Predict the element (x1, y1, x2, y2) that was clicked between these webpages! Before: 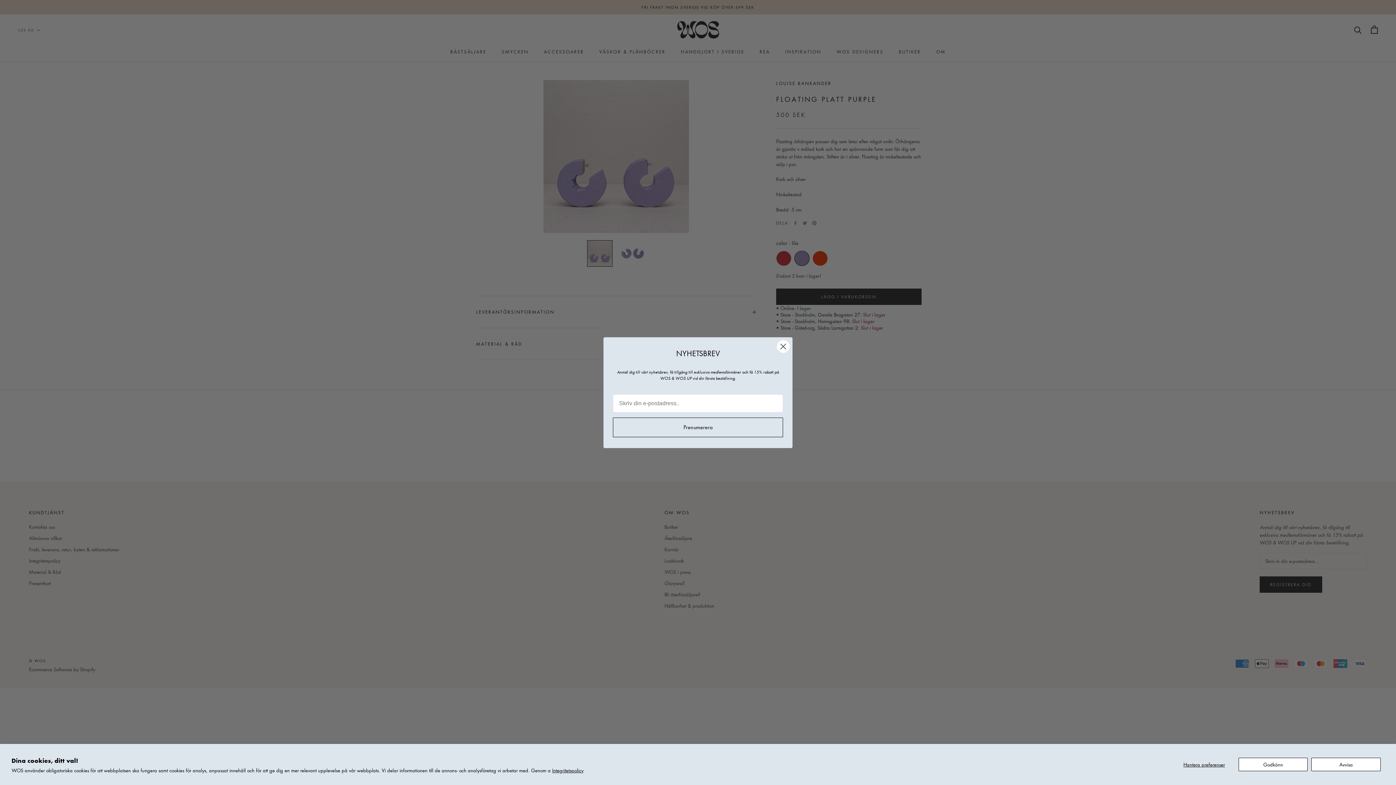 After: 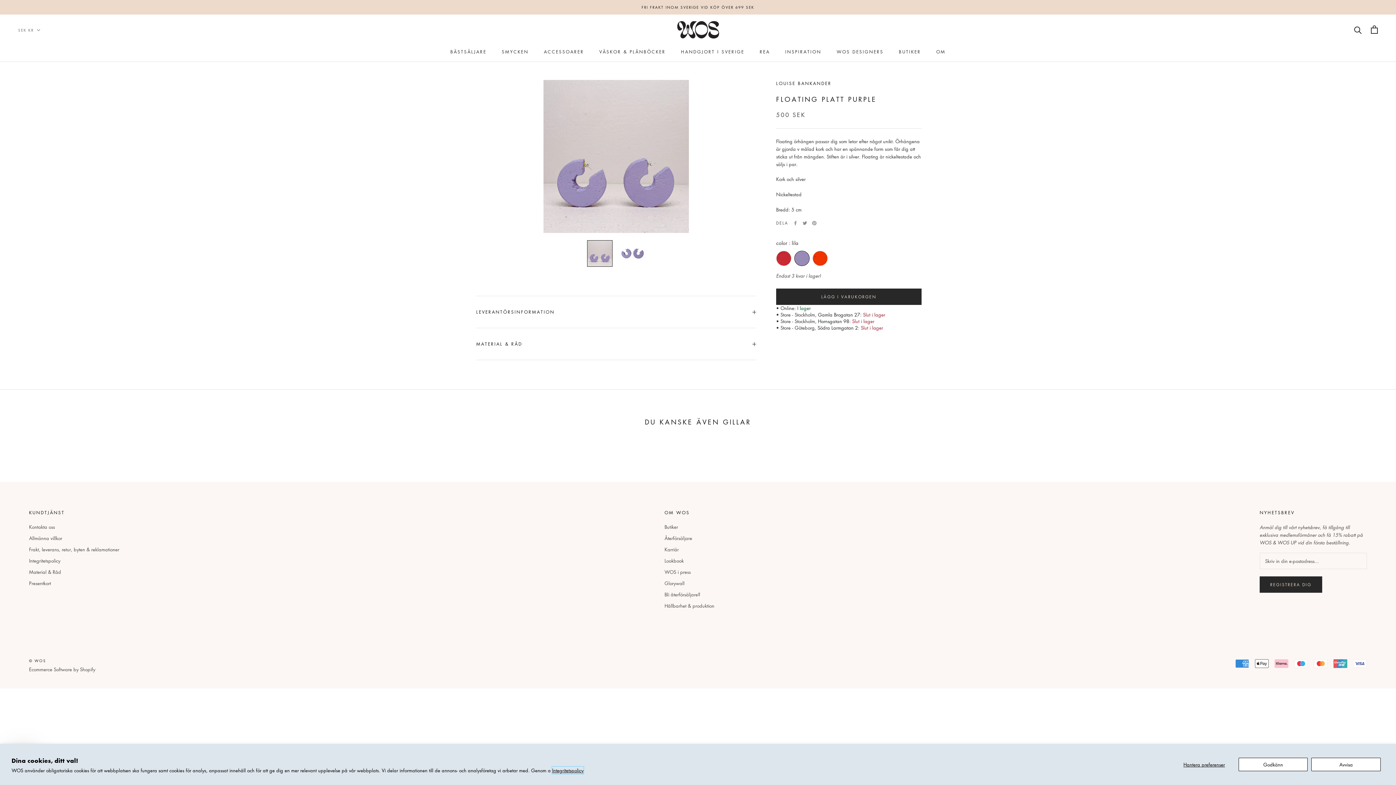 Action: label: Integritetspolicy bbox: (552, 767, 583, 774)